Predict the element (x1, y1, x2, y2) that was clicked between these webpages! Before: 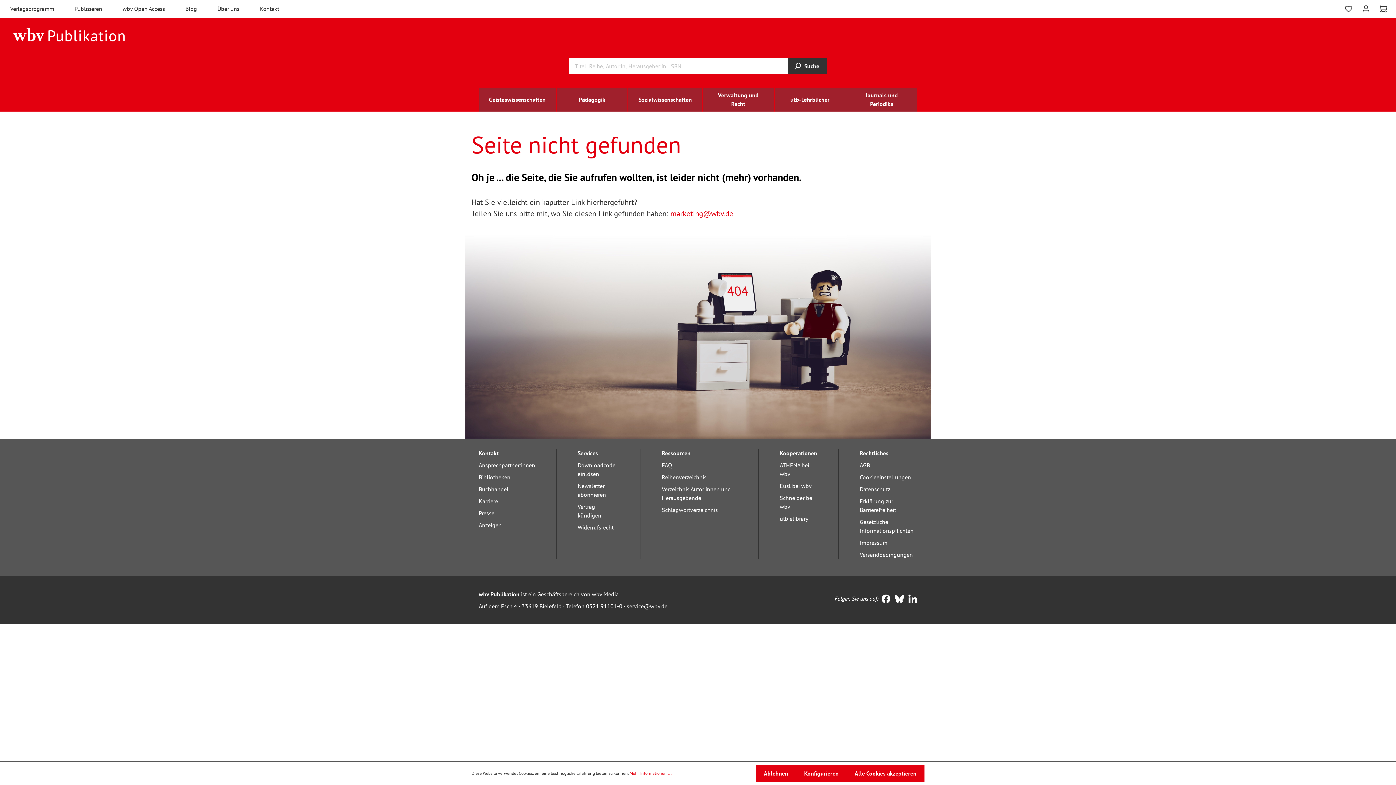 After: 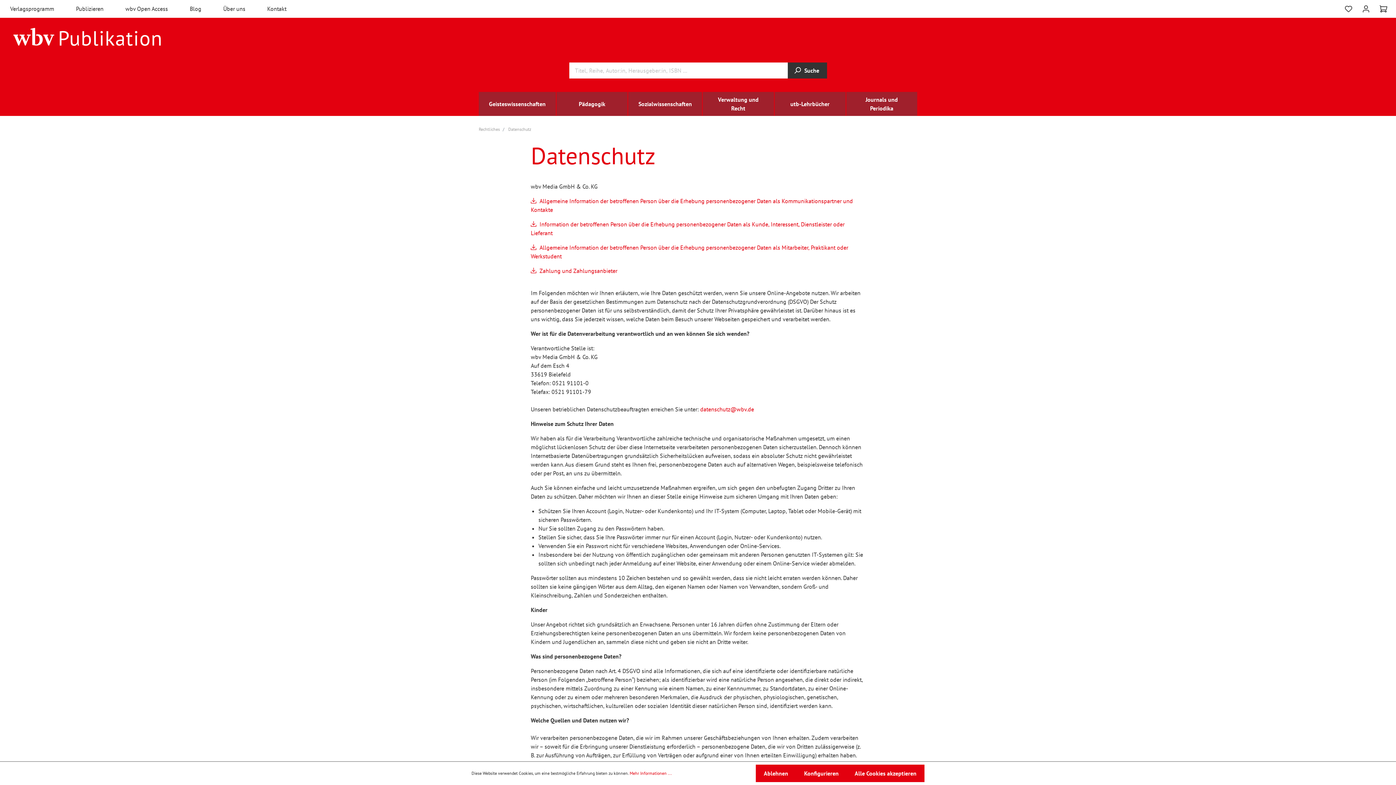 Action: bbox: (860, 485, 890, 493) label: Datenschutz